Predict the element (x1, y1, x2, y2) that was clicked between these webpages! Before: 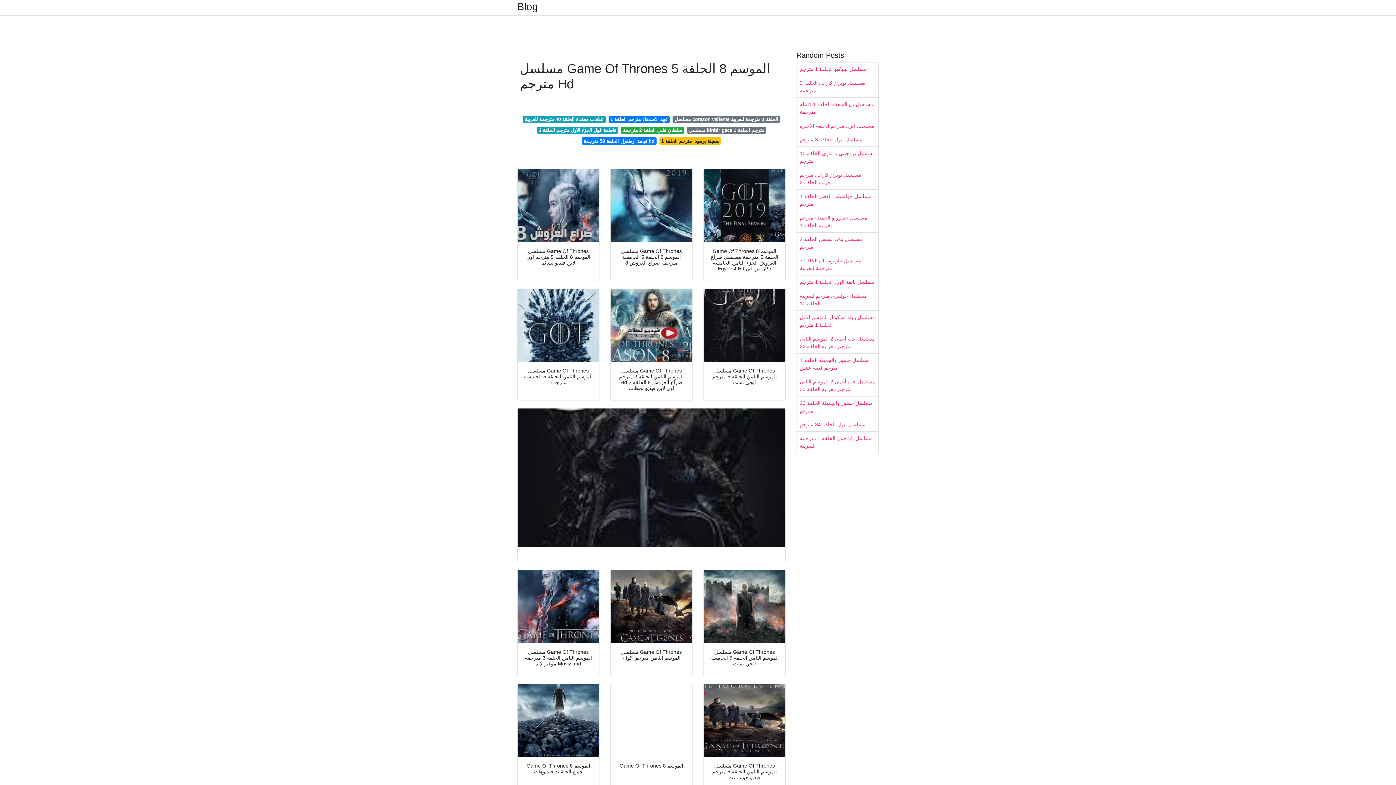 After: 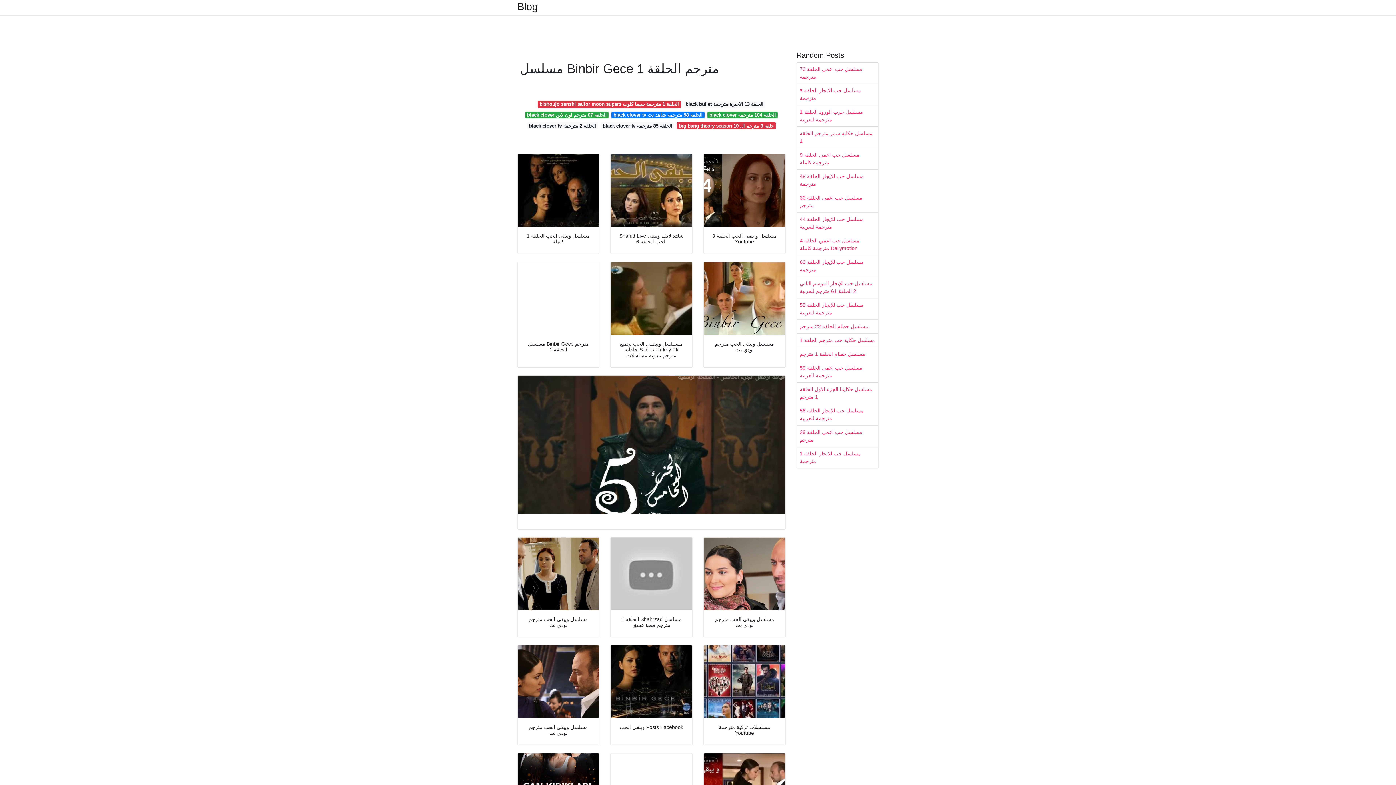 Action: label: مسلسل binbir gece مترجم الحلقة 1 bbox: (687, 126, 766, 133)